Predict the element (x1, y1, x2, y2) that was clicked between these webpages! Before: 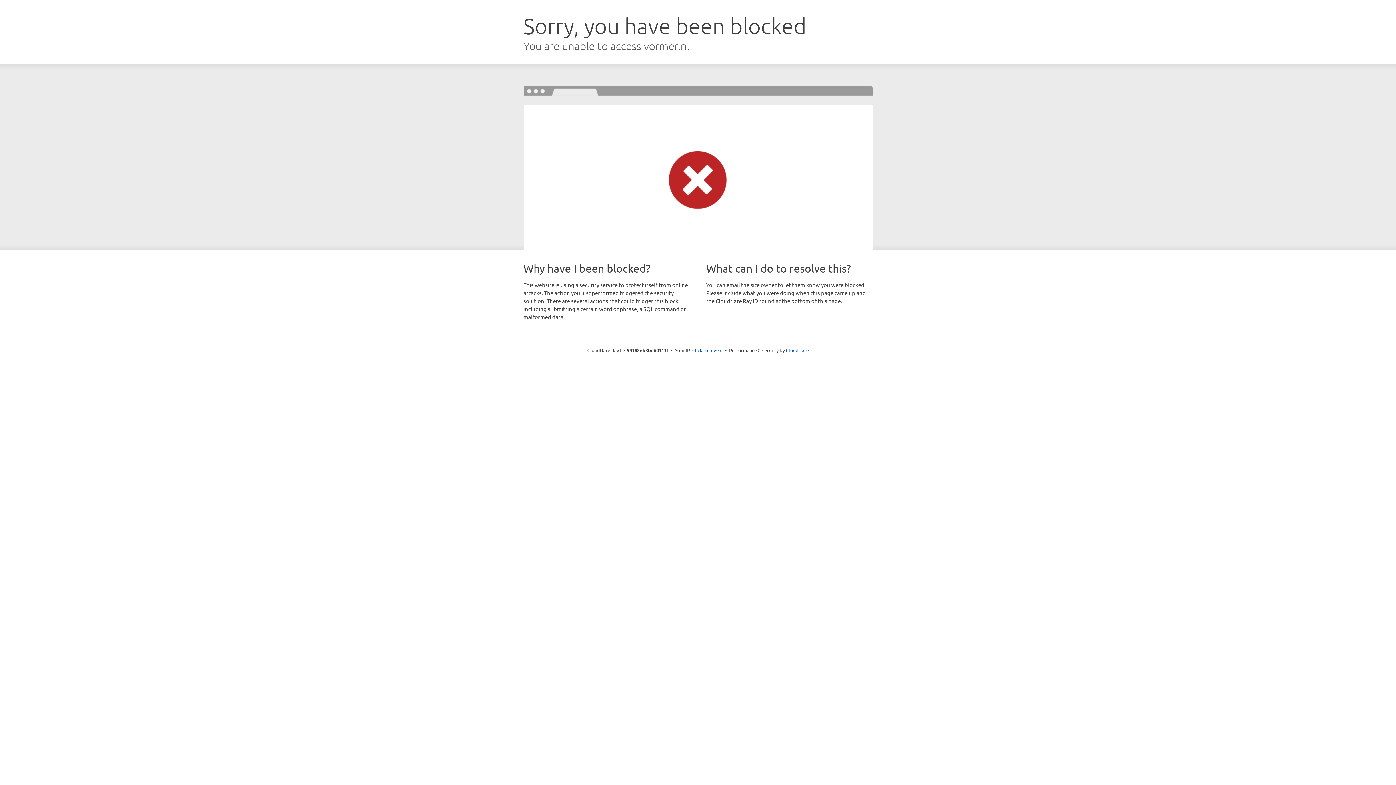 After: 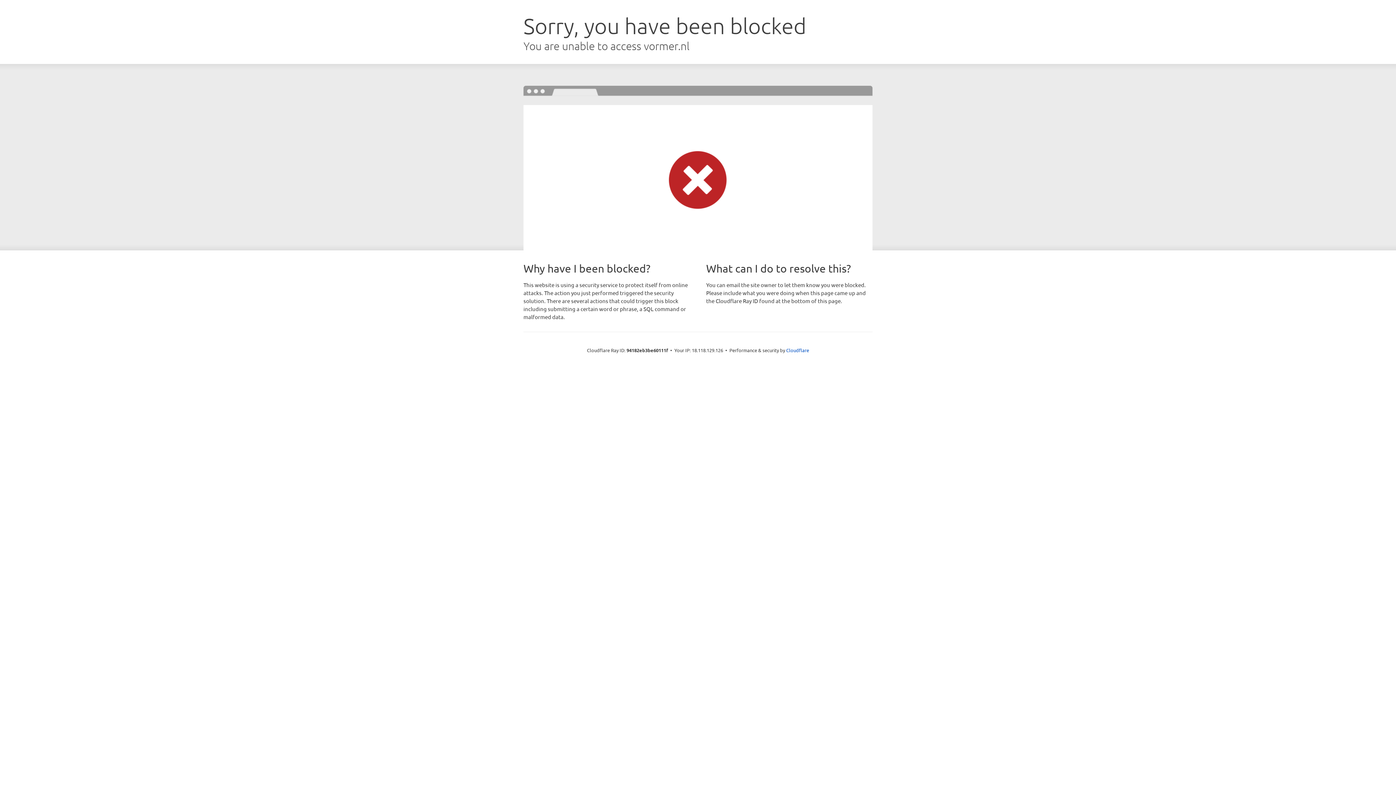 Action: bbox: (692, 346, 722, 353) label: Click to reveal